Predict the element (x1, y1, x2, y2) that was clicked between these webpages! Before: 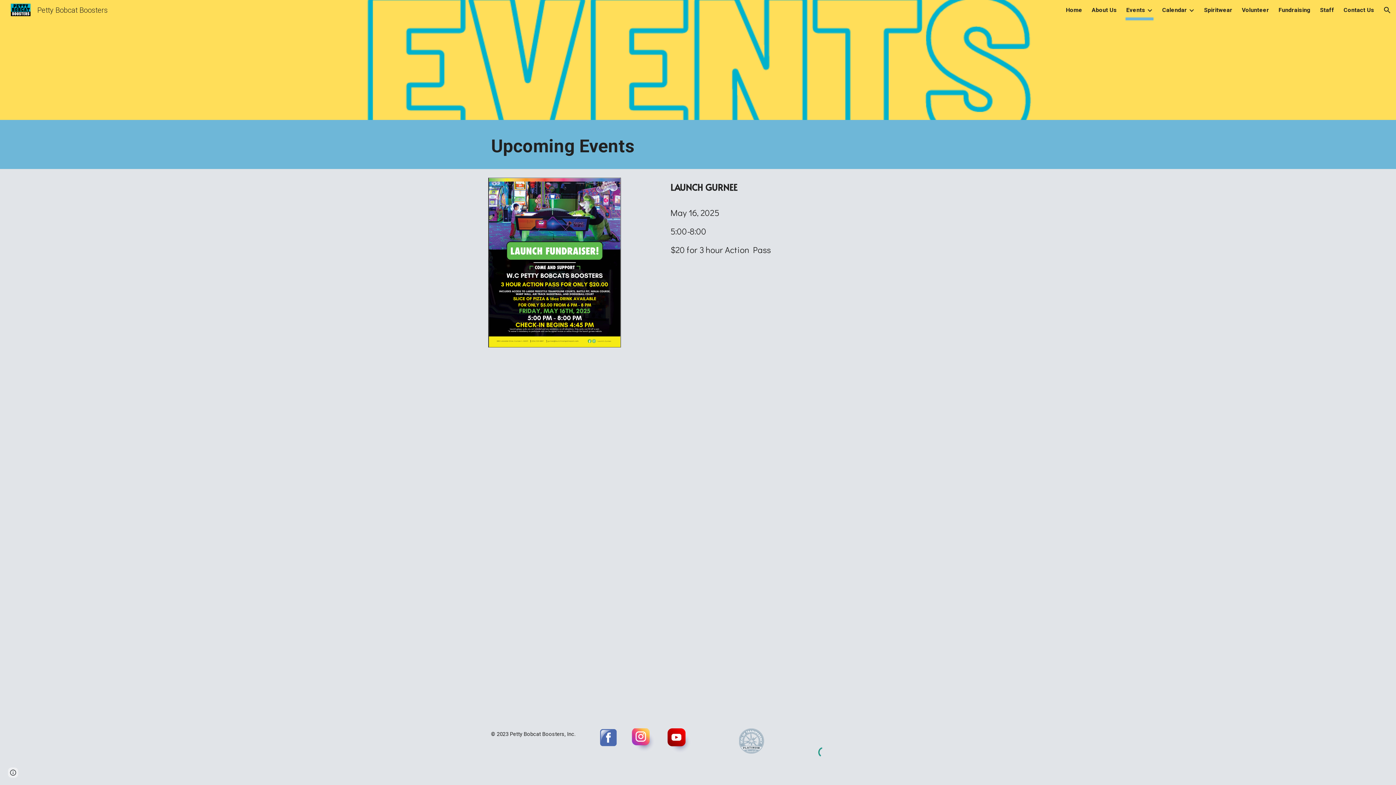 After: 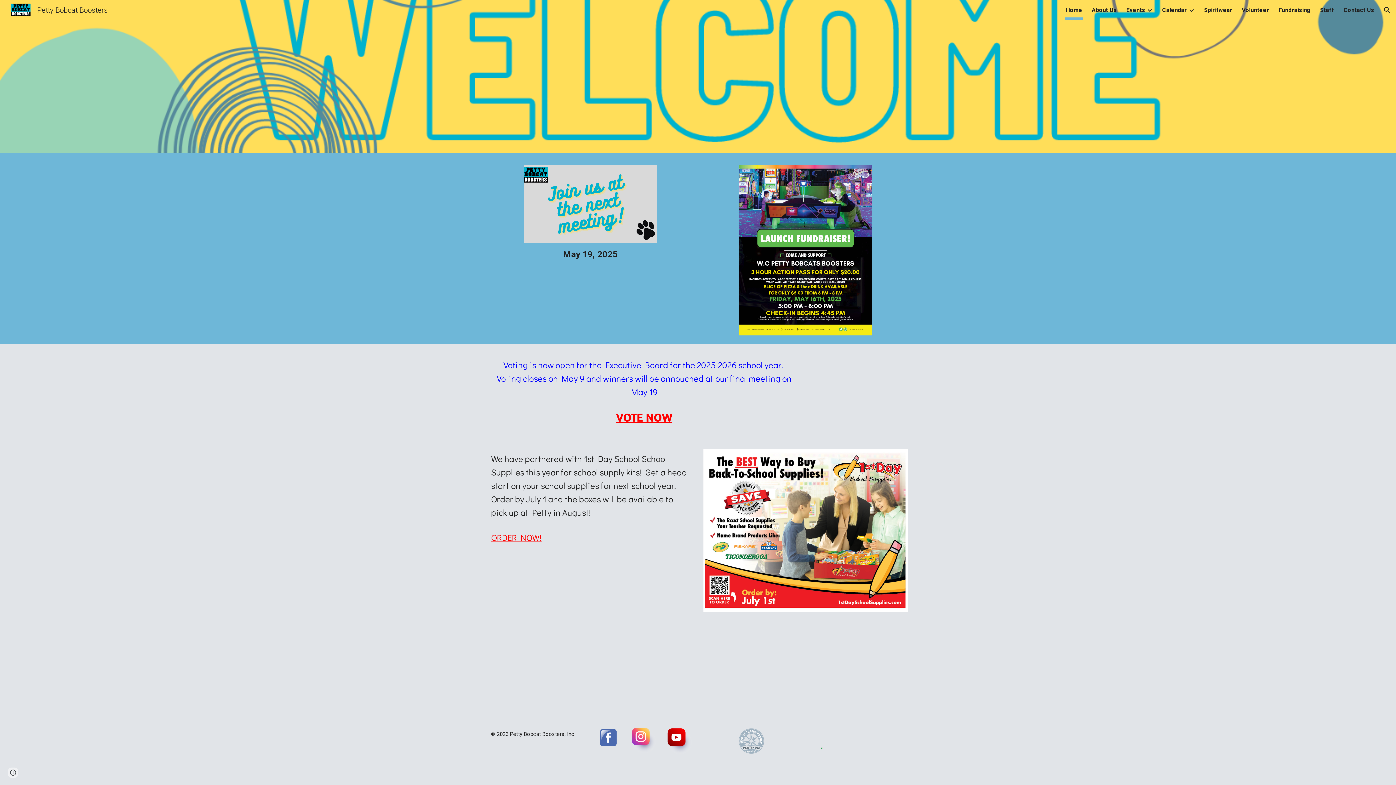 Action: label: Home bbox: (1066, 5, 1082, 15)